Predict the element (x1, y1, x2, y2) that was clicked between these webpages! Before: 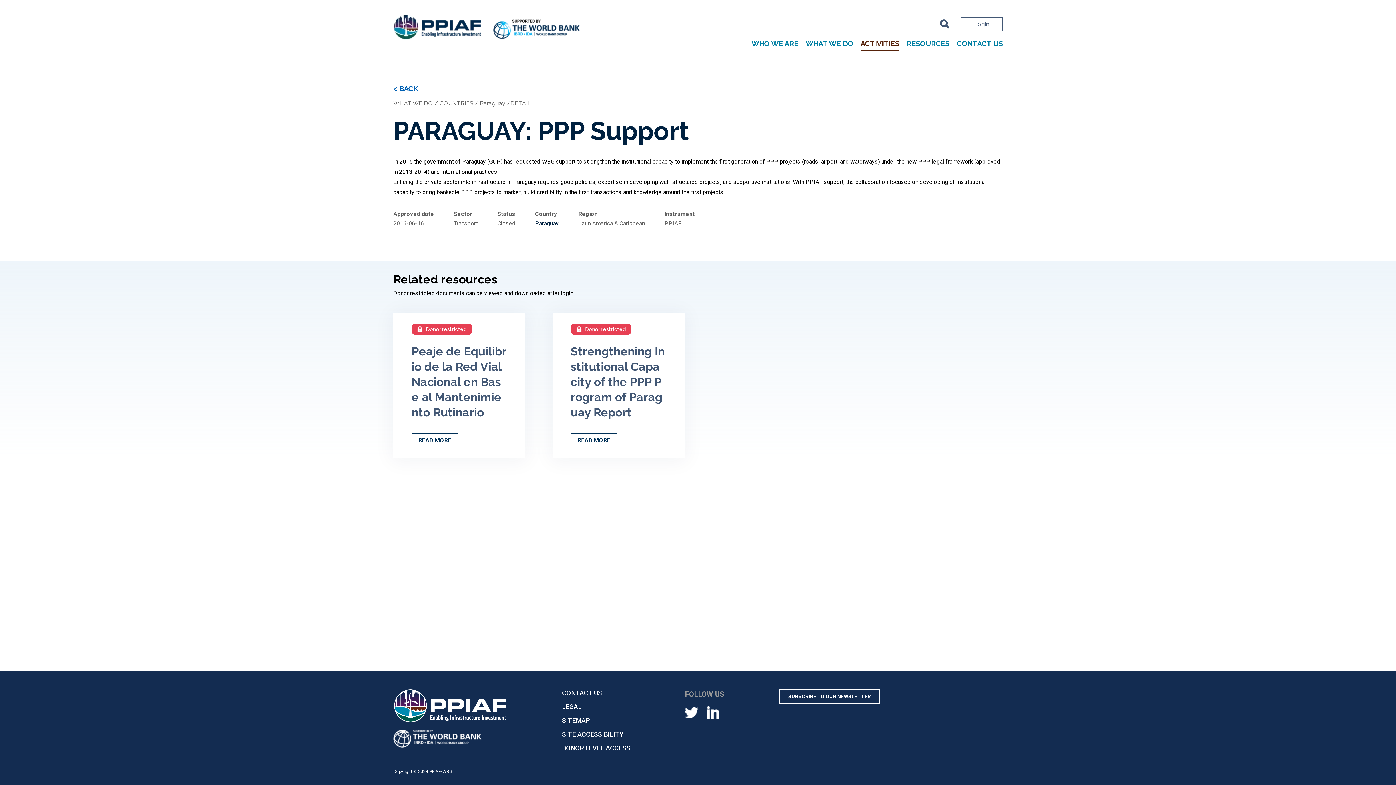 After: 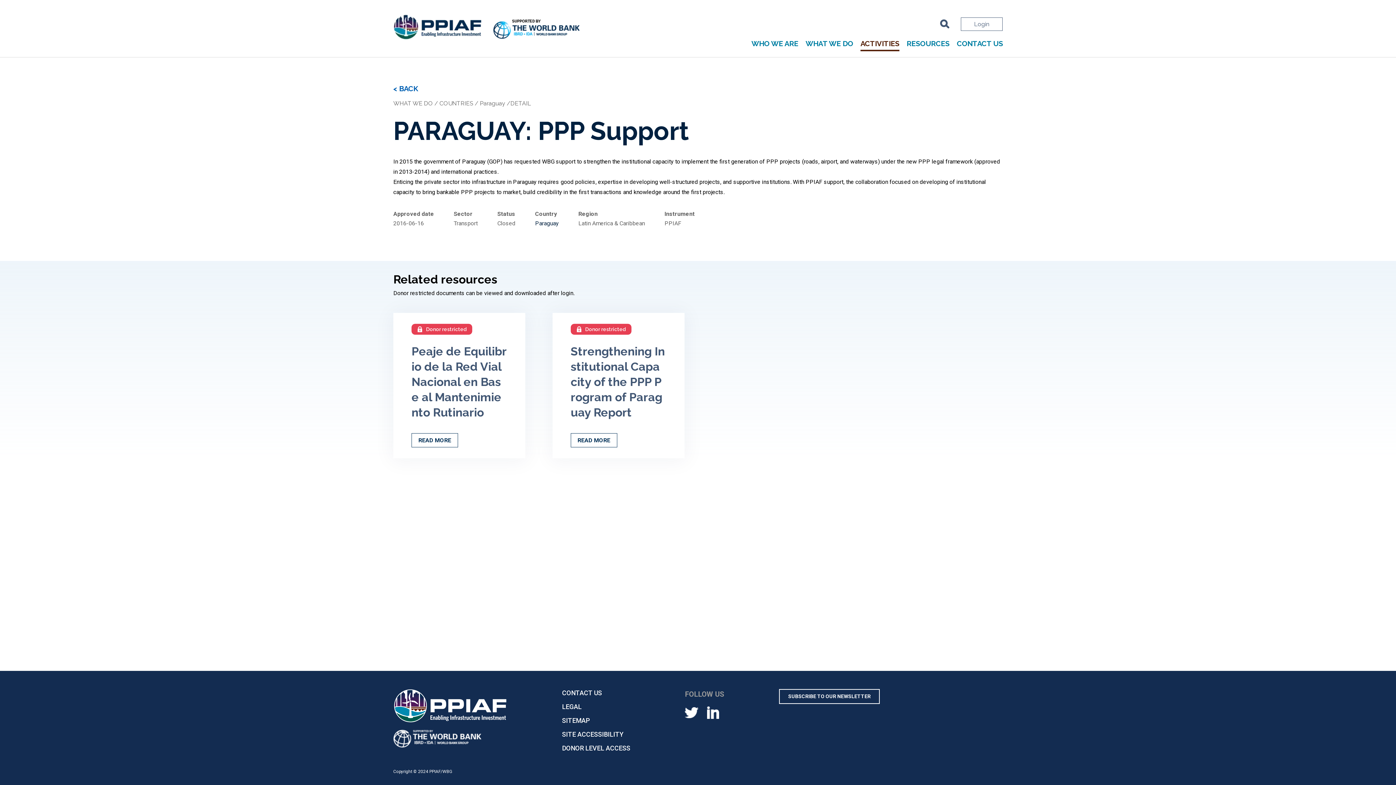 Action: bbox: (393, 730, 507, 747)